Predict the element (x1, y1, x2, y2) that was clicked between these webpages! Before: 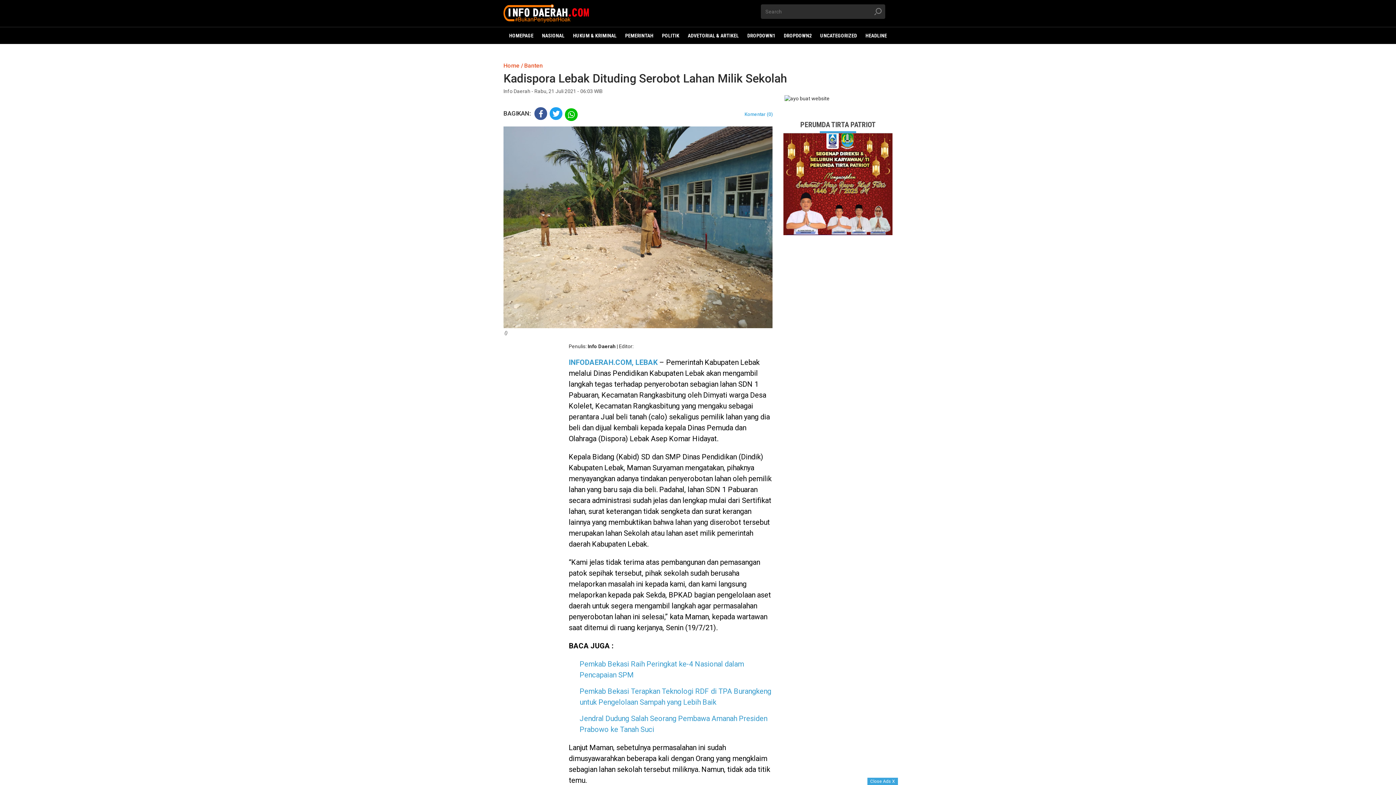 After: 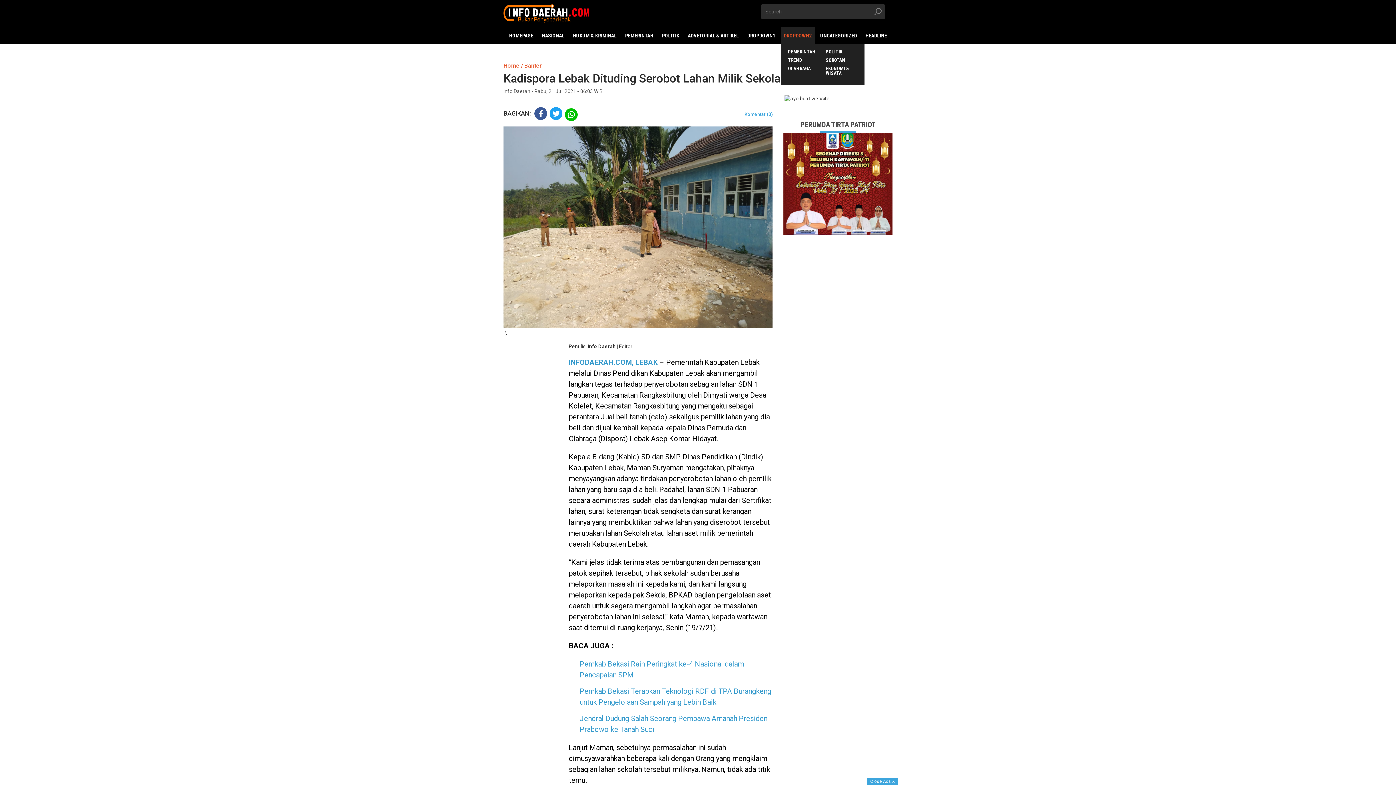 Action: bbox: (781, 27, 814, 44) label: DROPDOWN2